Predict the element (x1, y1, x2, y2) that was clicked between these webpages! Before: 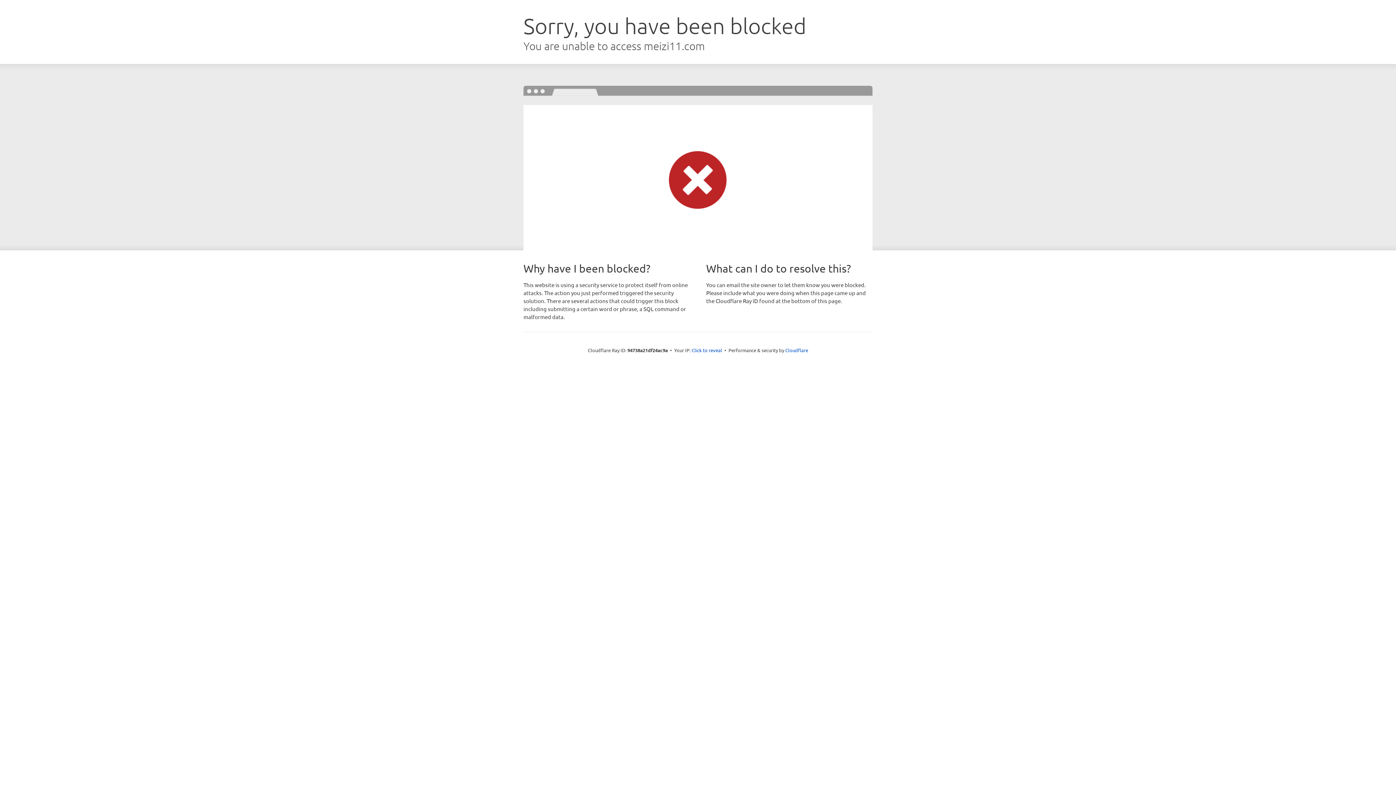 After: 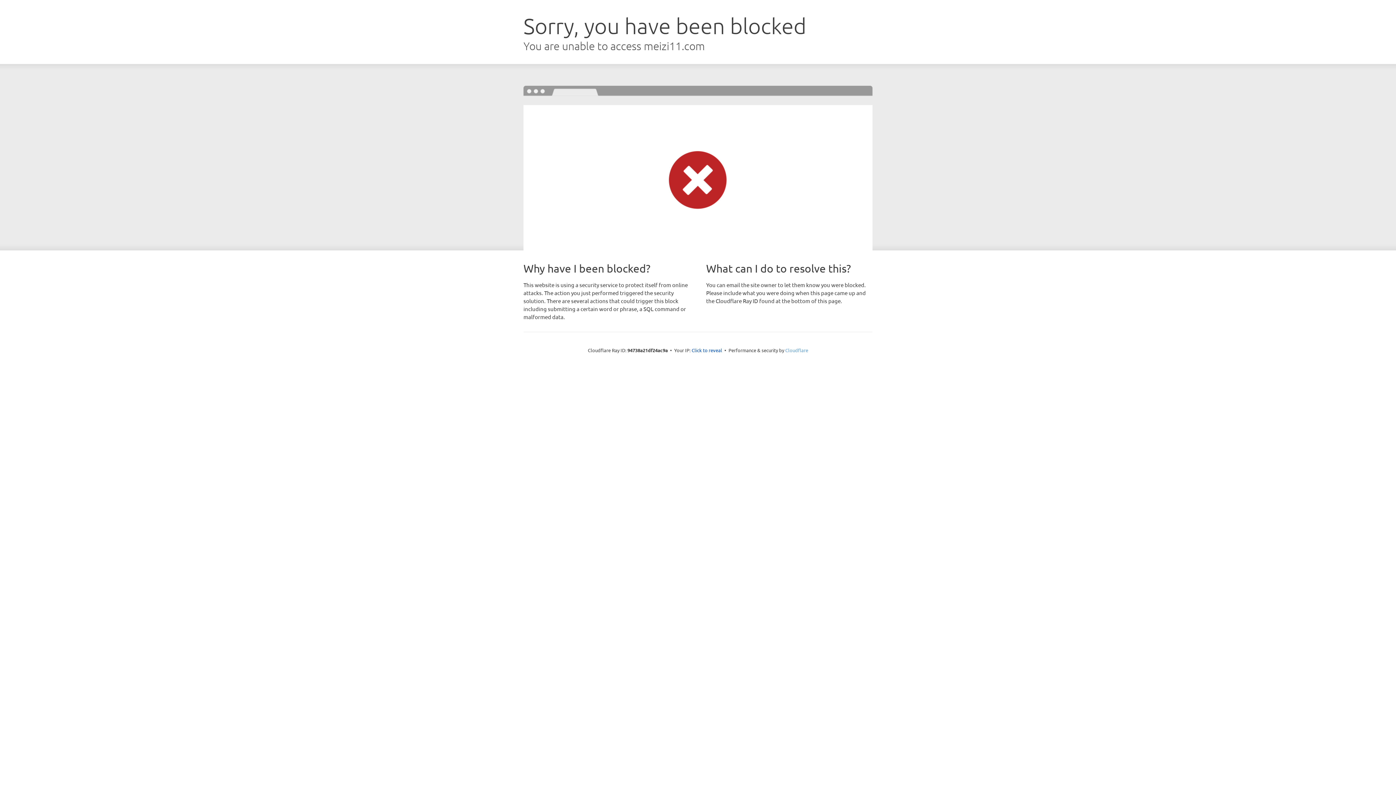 Action: label: Cloudflare bbox: (785, 347, 808, 353)